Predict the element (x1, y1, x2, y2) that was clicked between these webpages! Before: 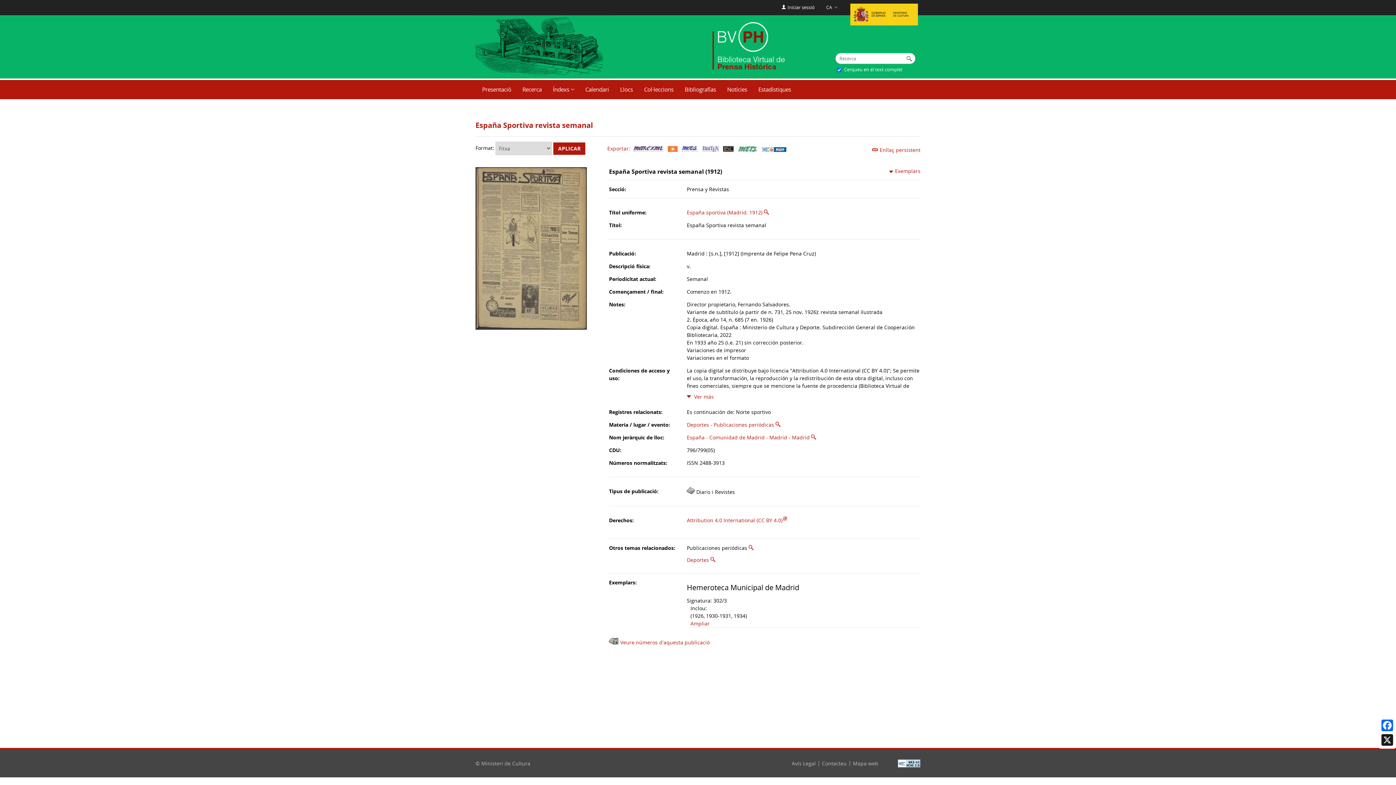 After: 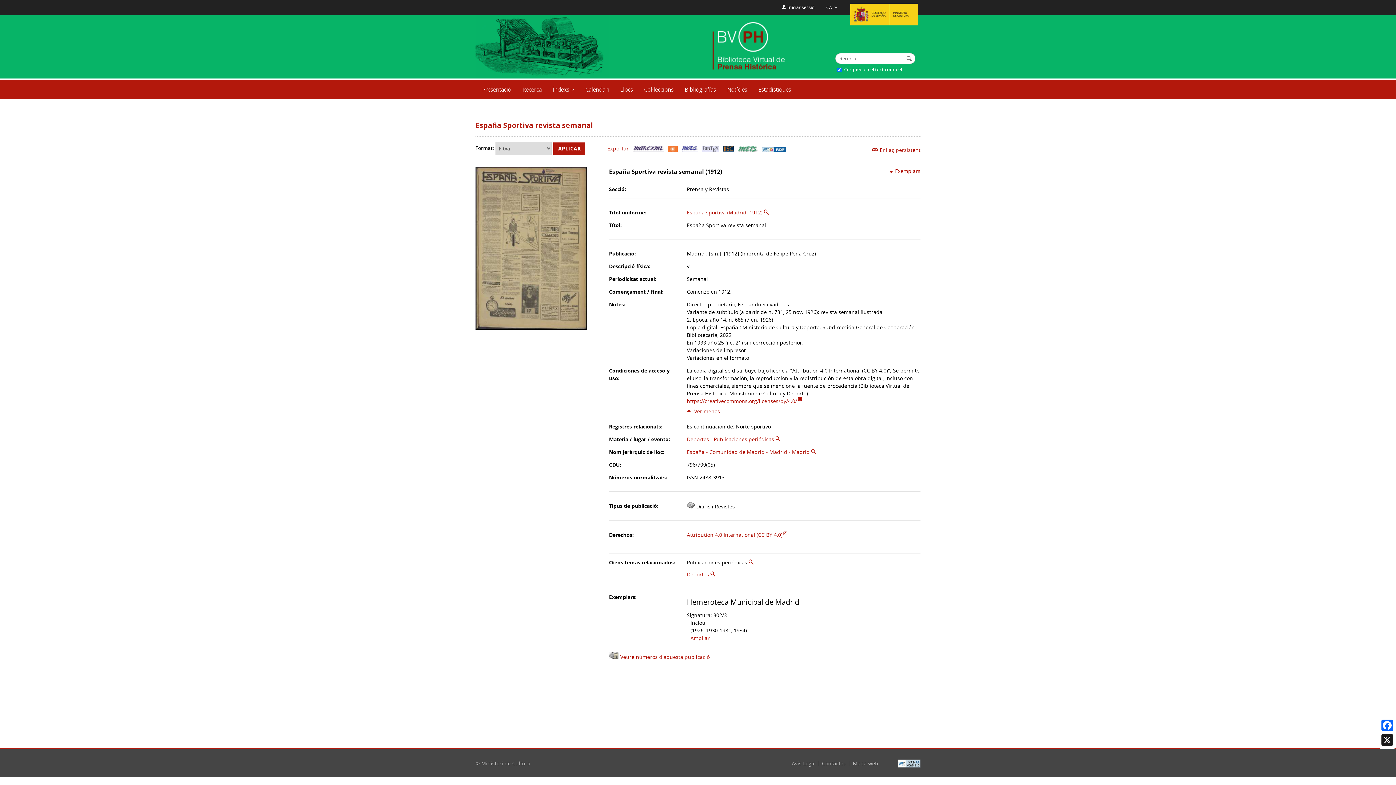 Action: bbox: (687, 393, 920, 400) label: Ver más